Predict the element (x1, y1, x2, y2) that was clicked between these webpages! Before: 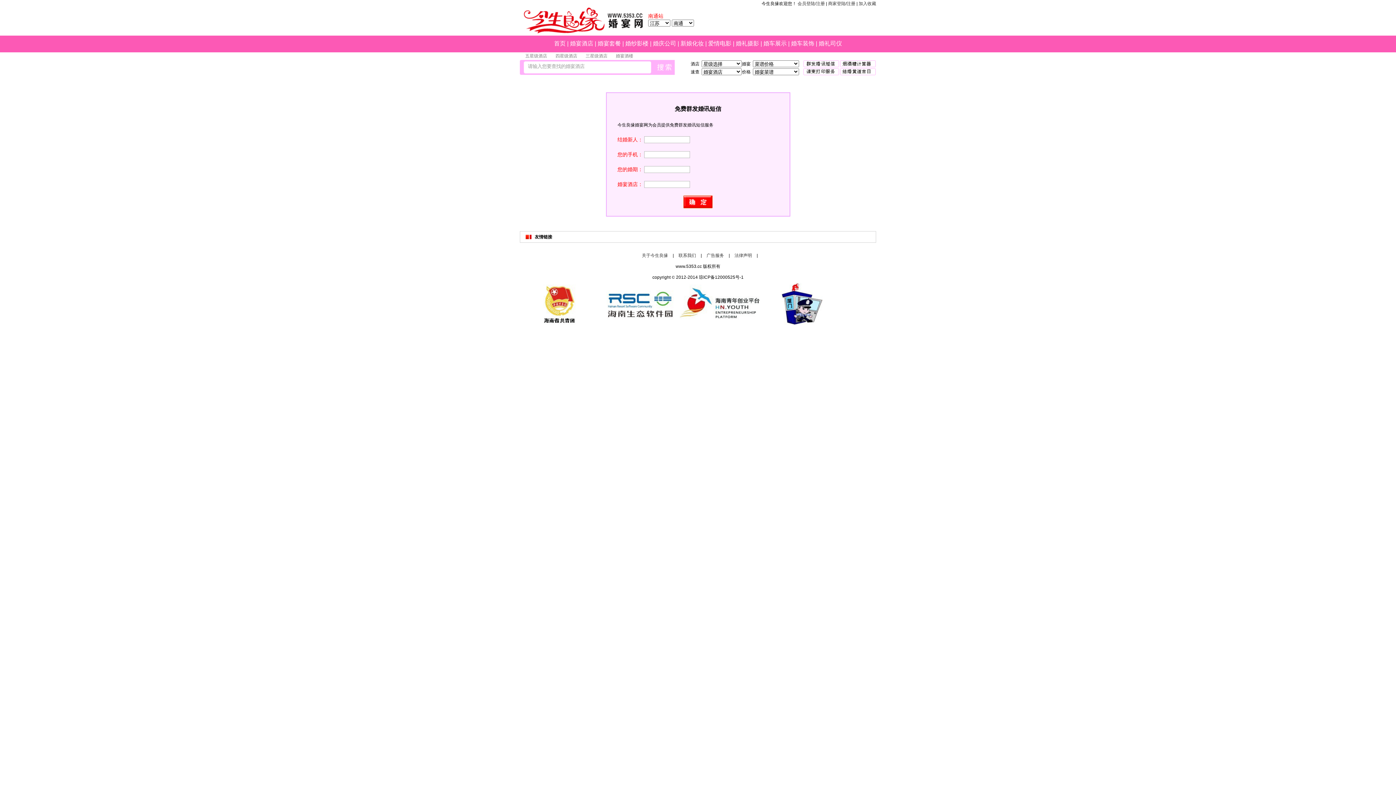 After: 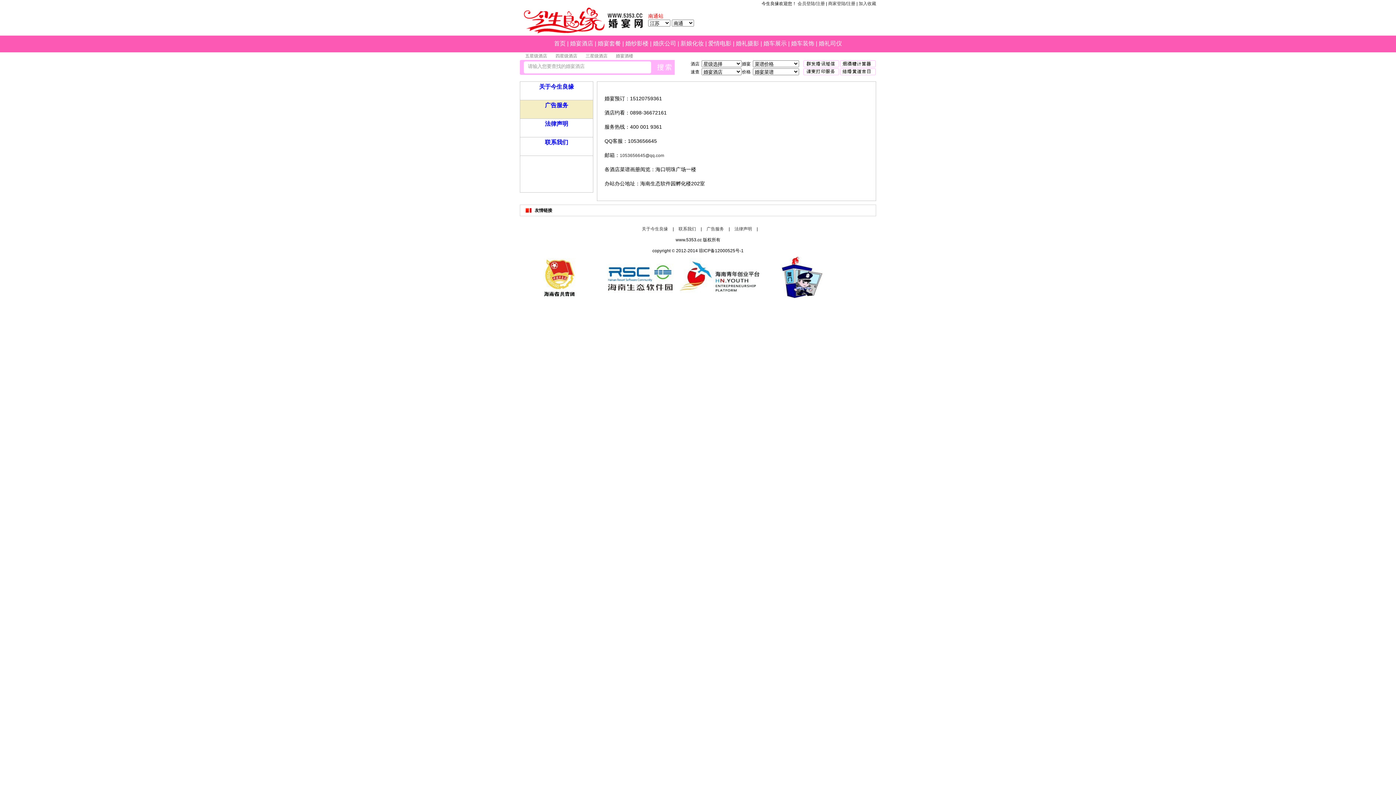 Action: label: 广告服务 bbox: (706, 253, 724, 258)